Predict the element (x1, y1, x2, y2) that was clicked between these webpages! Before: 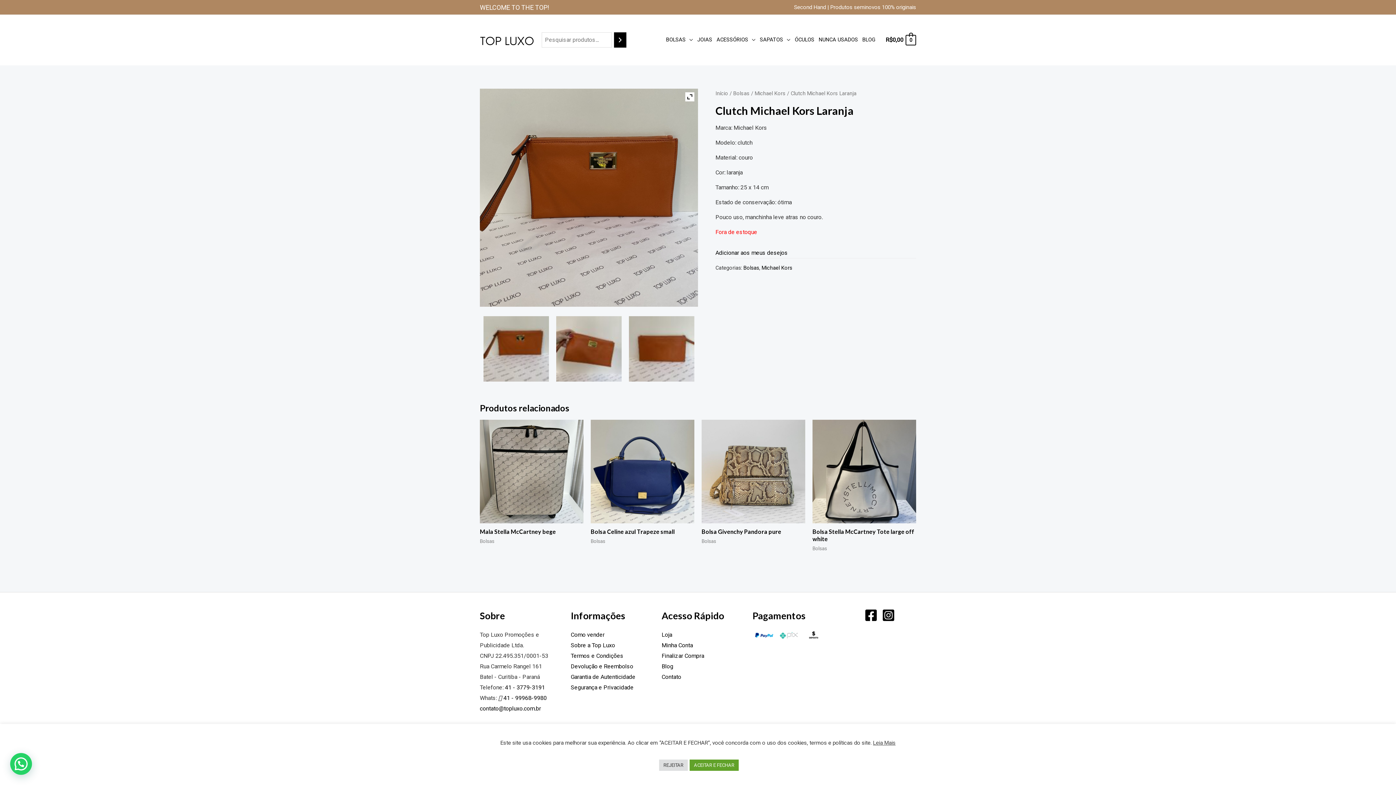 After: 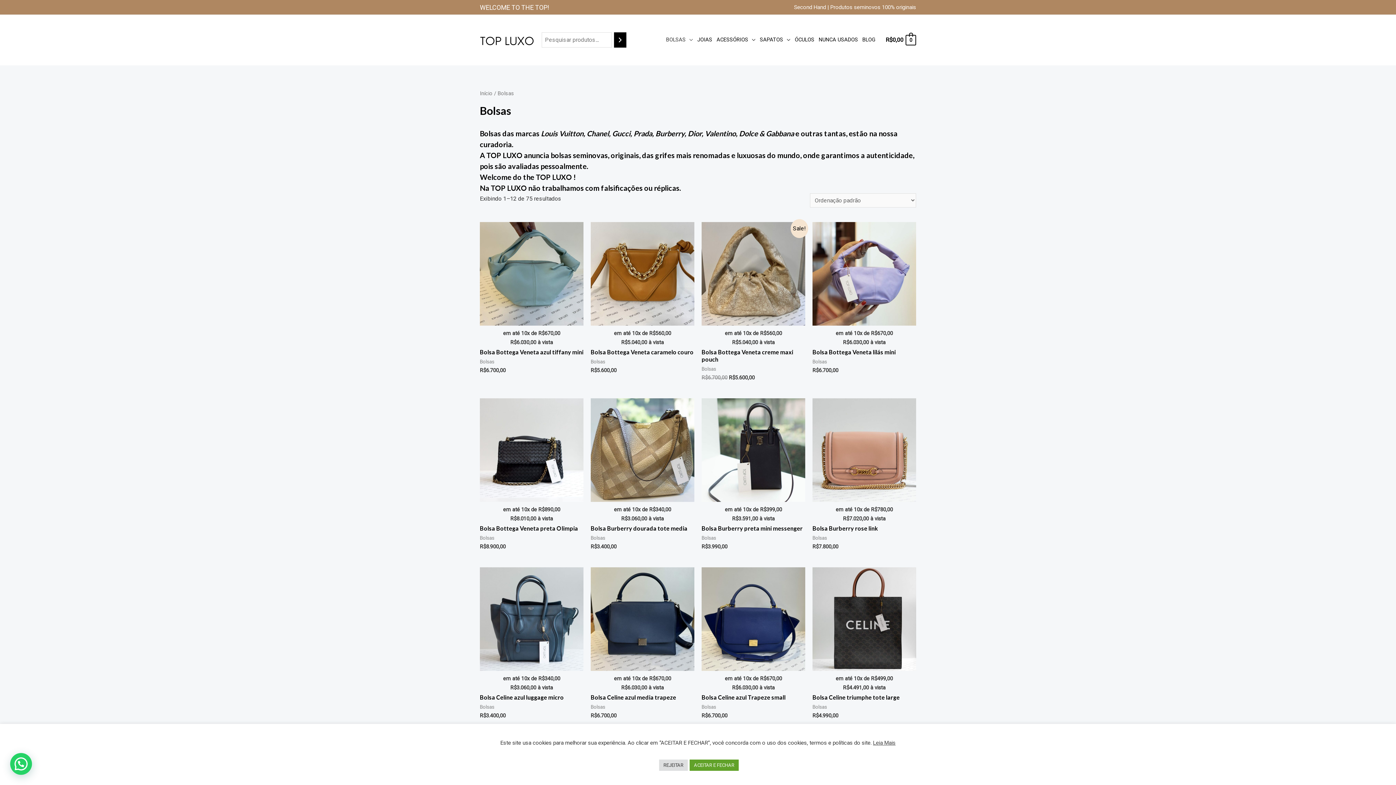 Action: bbox: (664, 25, 695, 54) label: BOLSAS